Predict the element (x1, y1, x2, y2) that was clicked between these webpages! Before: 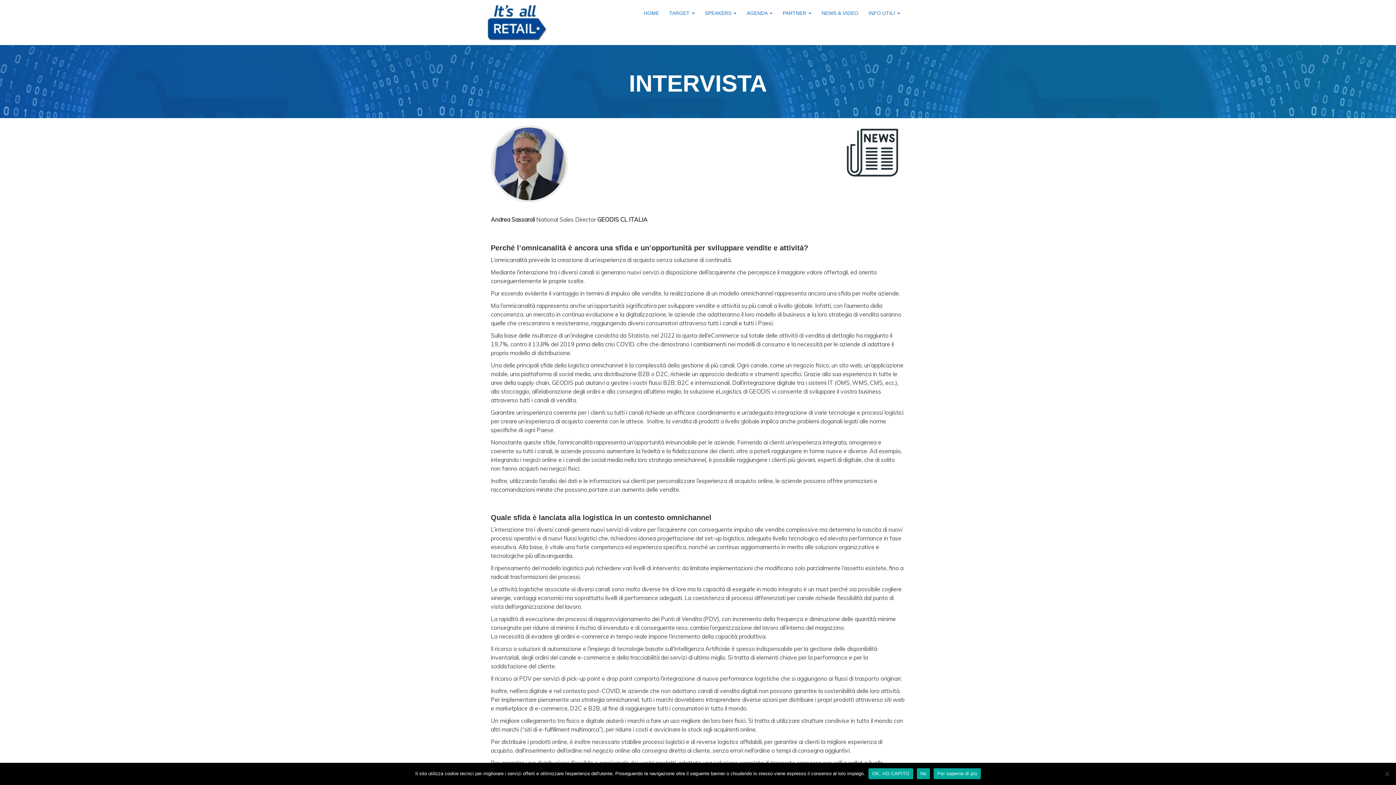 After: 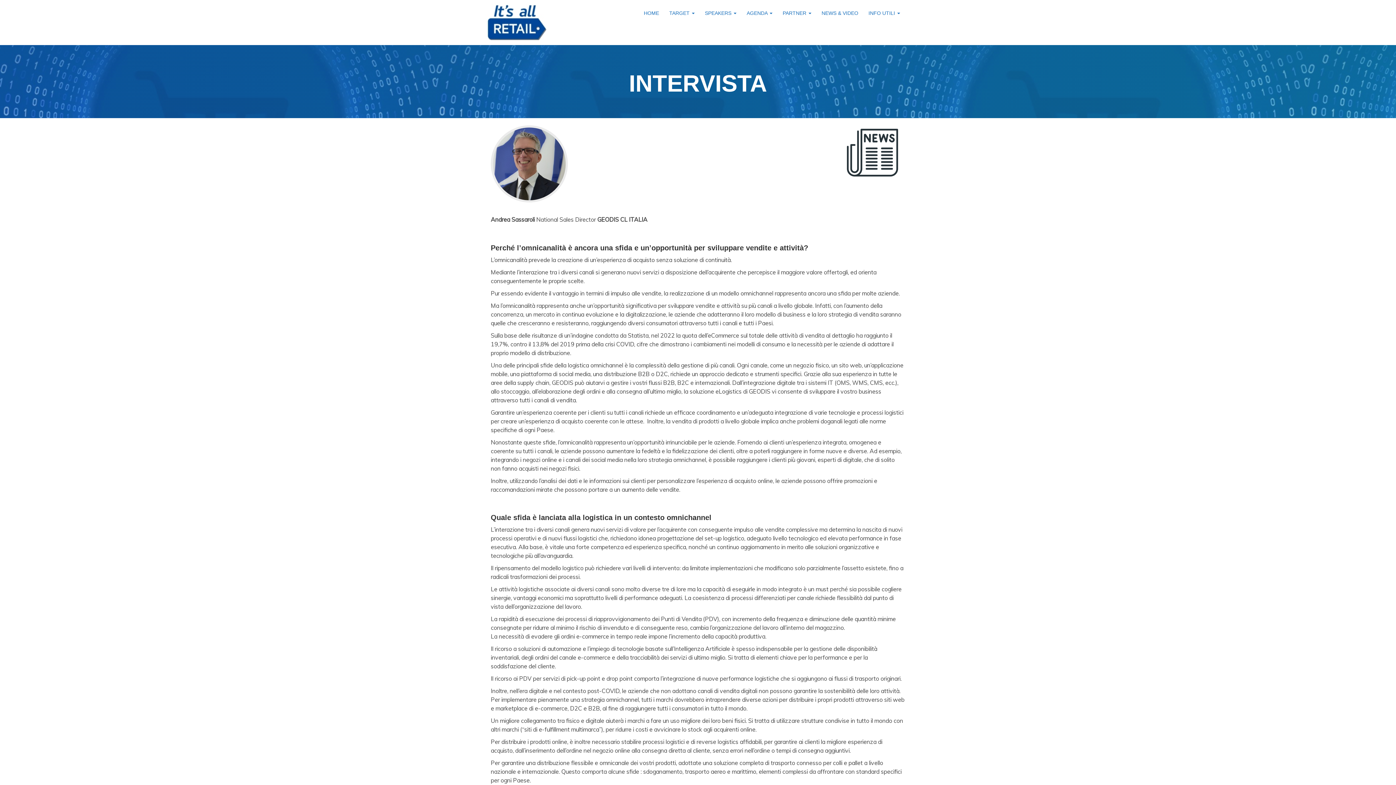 Action: bbox: (916, 768, 930, 779) label: No